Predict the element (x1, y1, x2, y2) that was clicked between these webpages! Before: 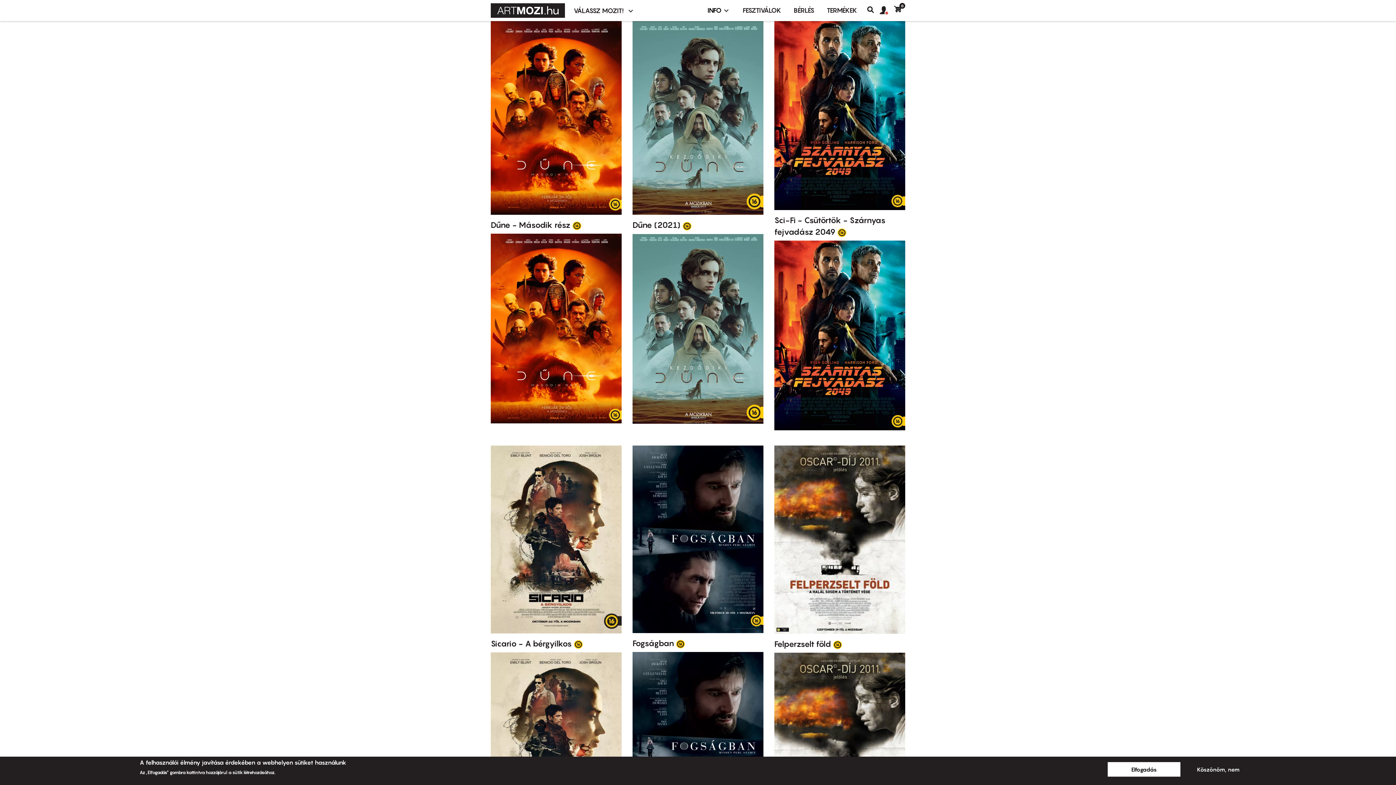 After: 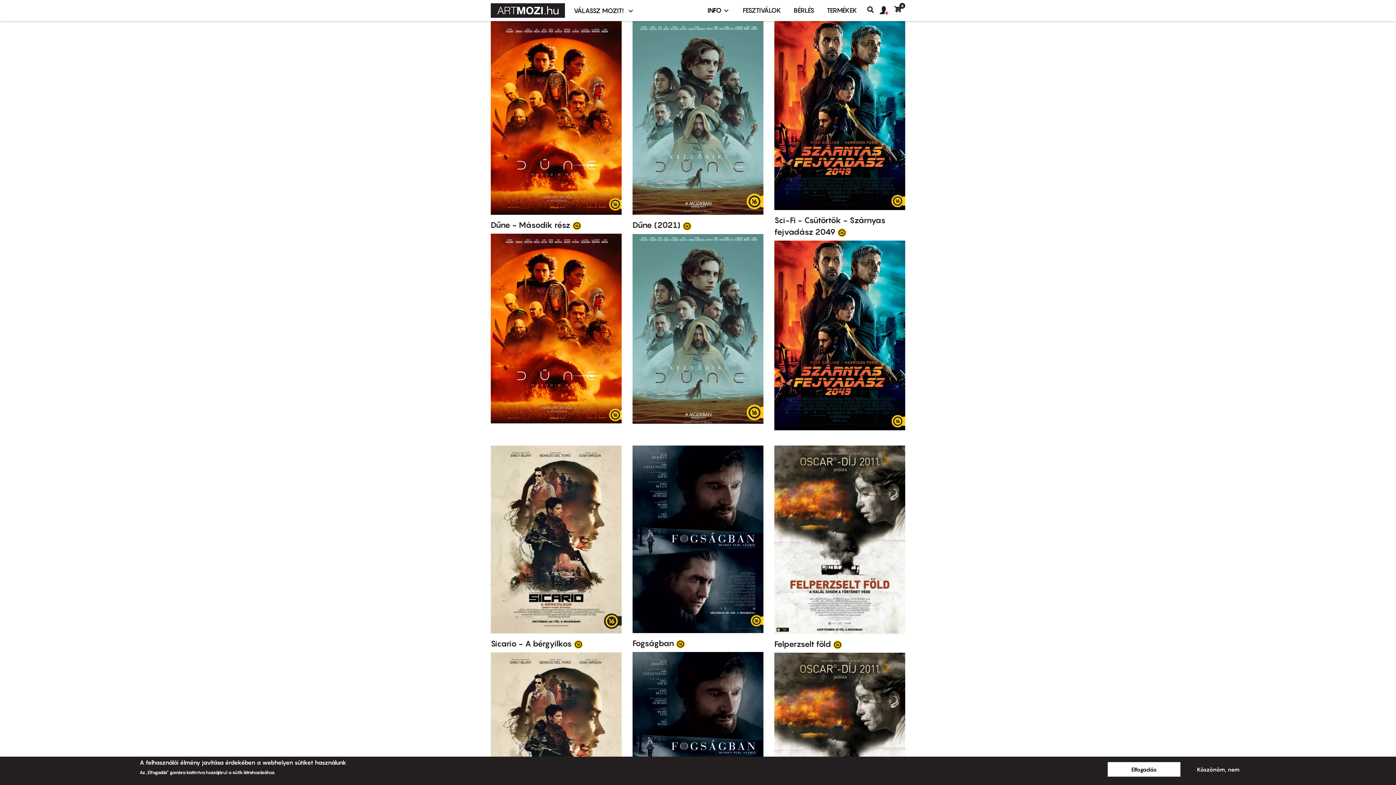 Action: bbox: (894, 5, 901, 19) label: 0